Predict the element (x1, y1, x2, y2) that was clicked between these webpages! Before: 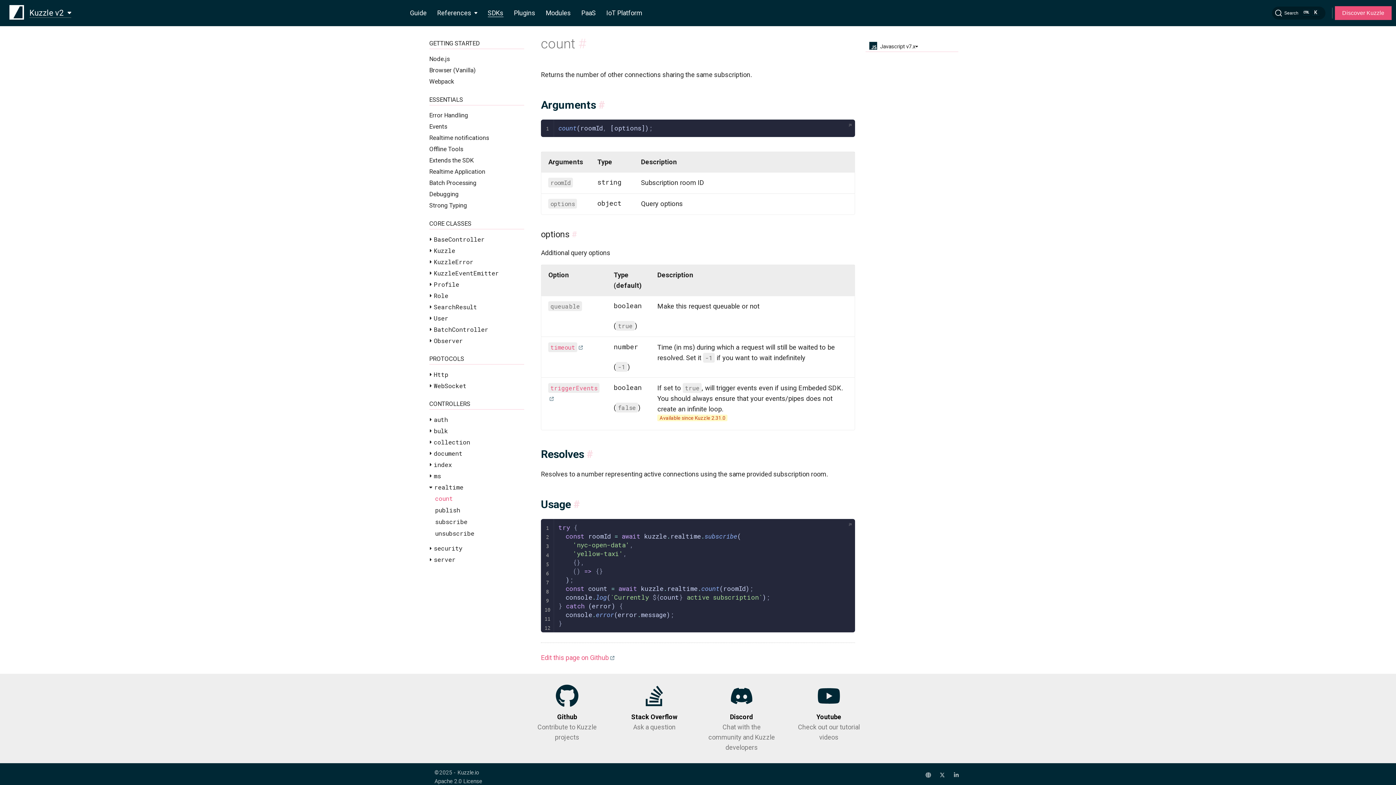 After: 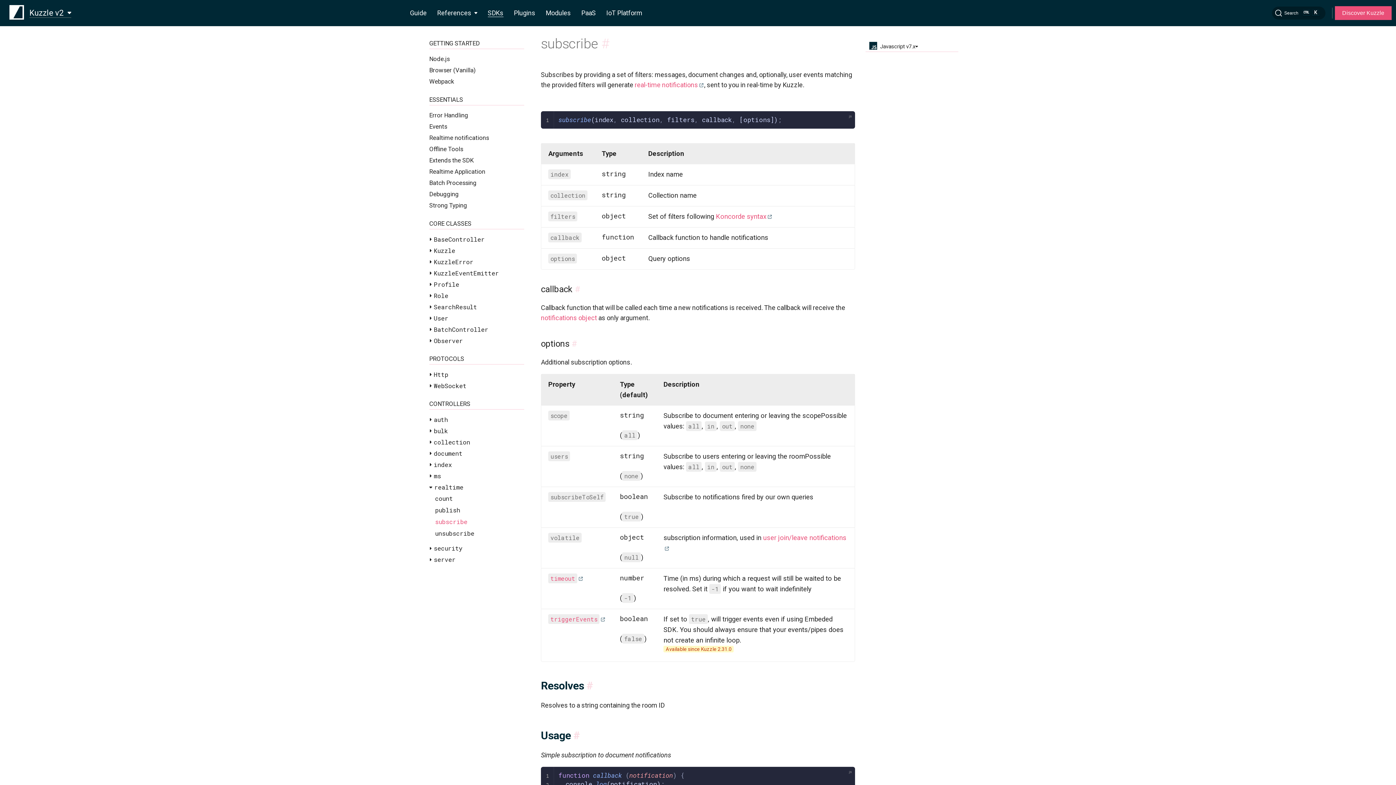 Action: label: subscribe bbox: (435, 517, 467, 526)